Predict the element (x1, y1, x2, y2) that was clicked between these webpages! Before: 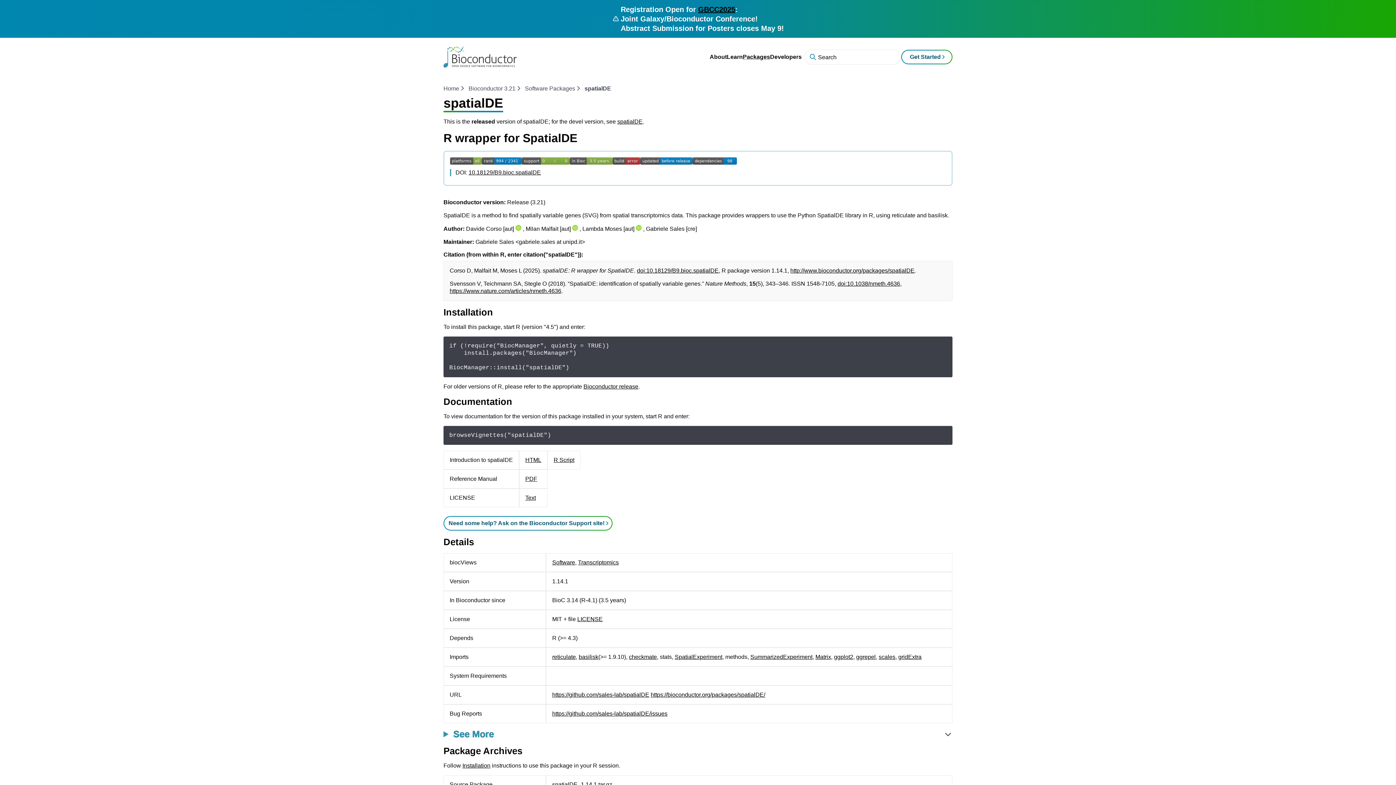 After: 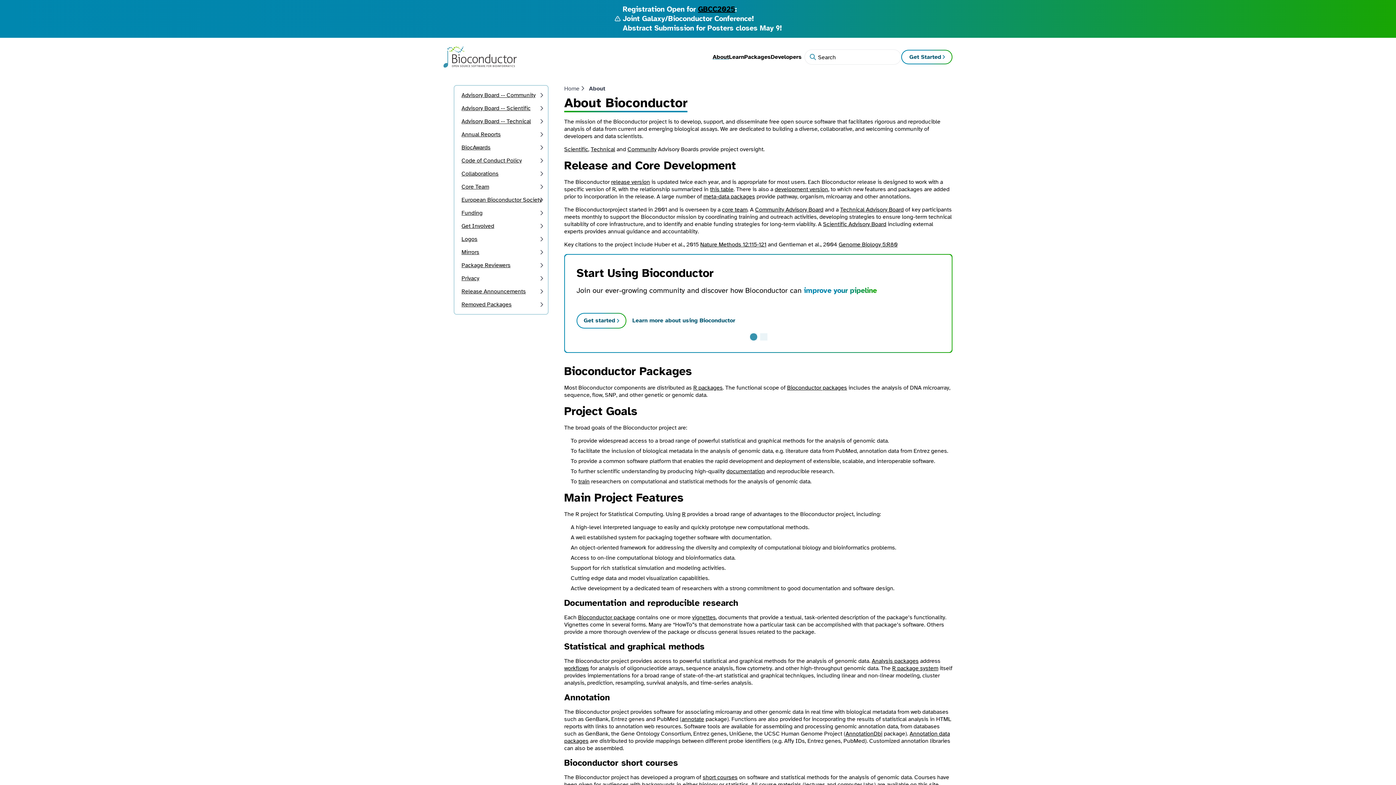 Action: label: About bbox: (709, 53, 726, 60)